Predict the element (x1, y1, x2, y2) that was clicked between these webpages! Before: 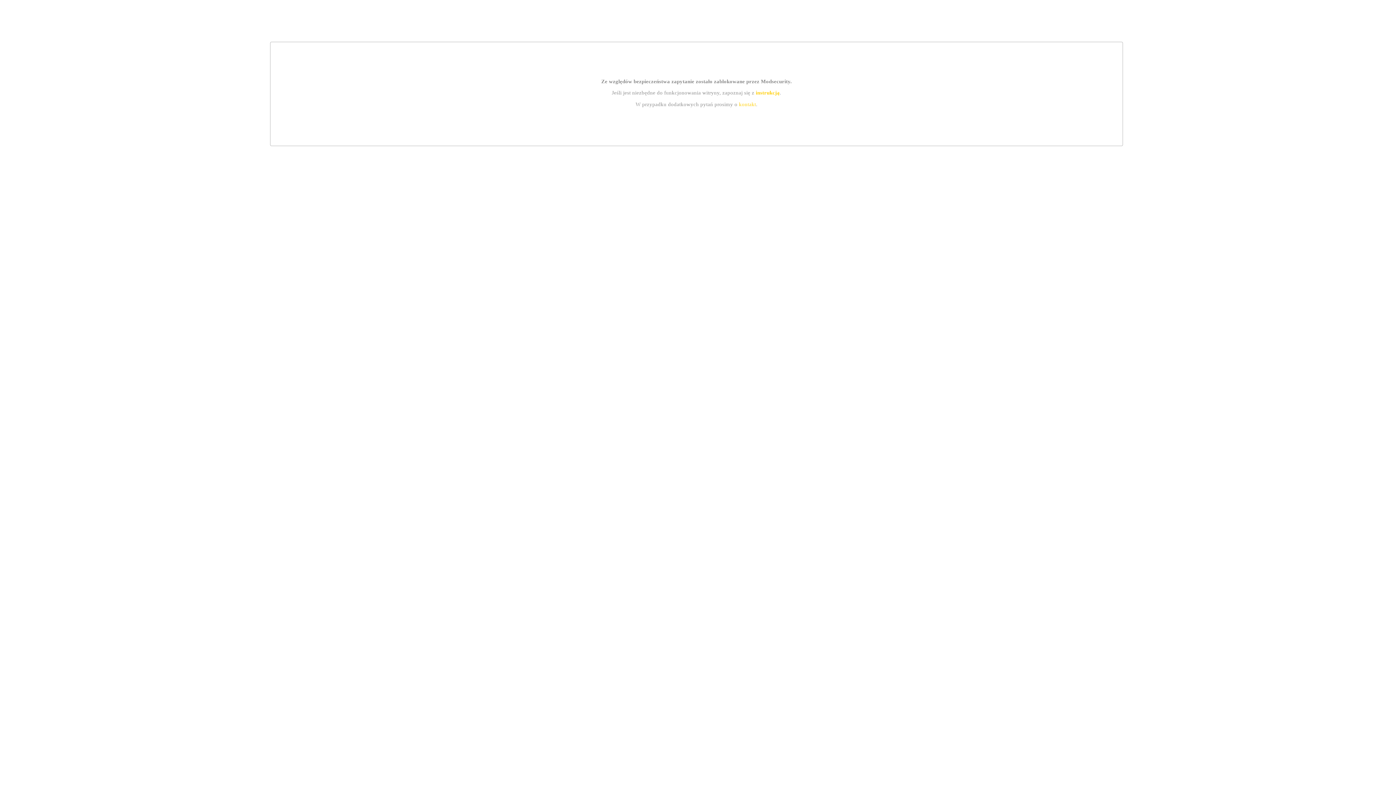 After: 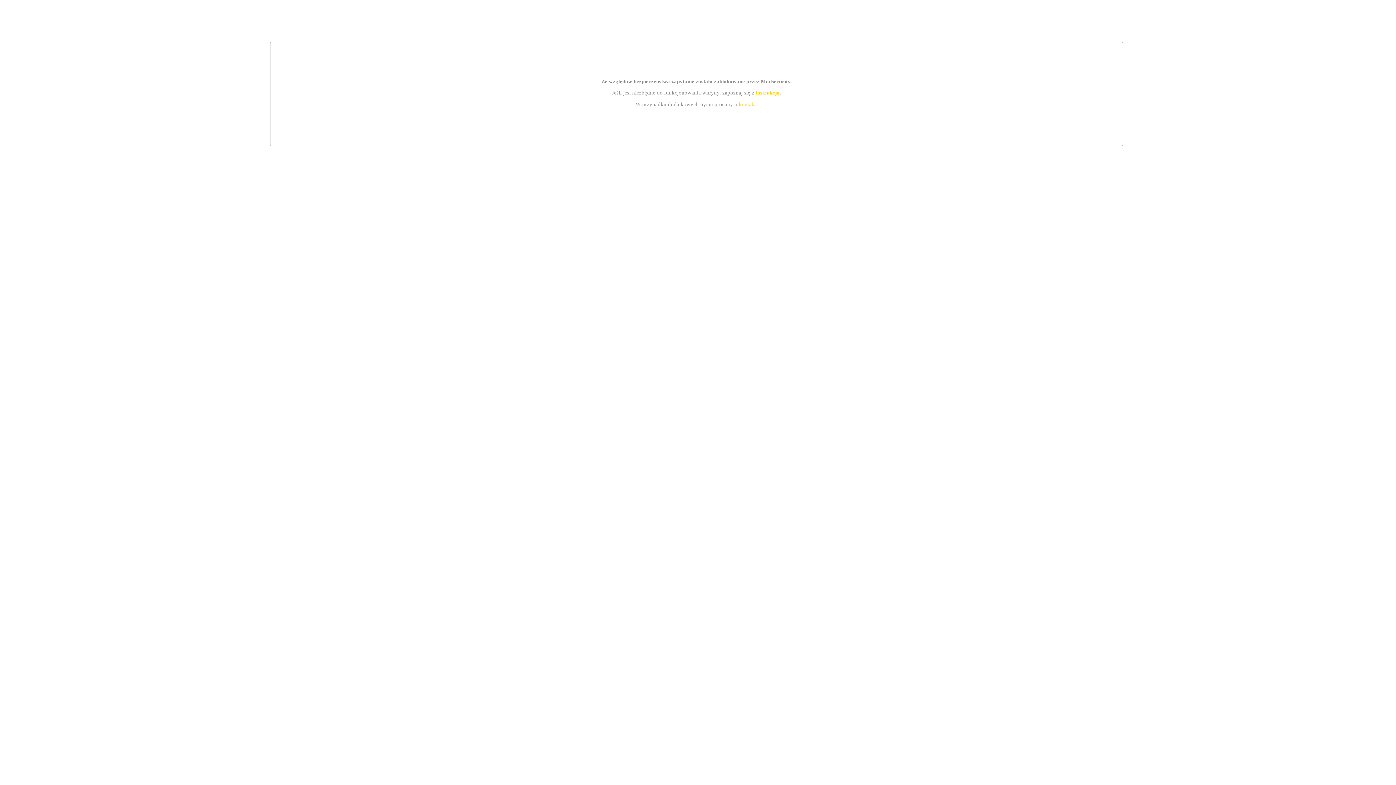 Action: label: instrukcją bbox: (755, 89, 779, 95)